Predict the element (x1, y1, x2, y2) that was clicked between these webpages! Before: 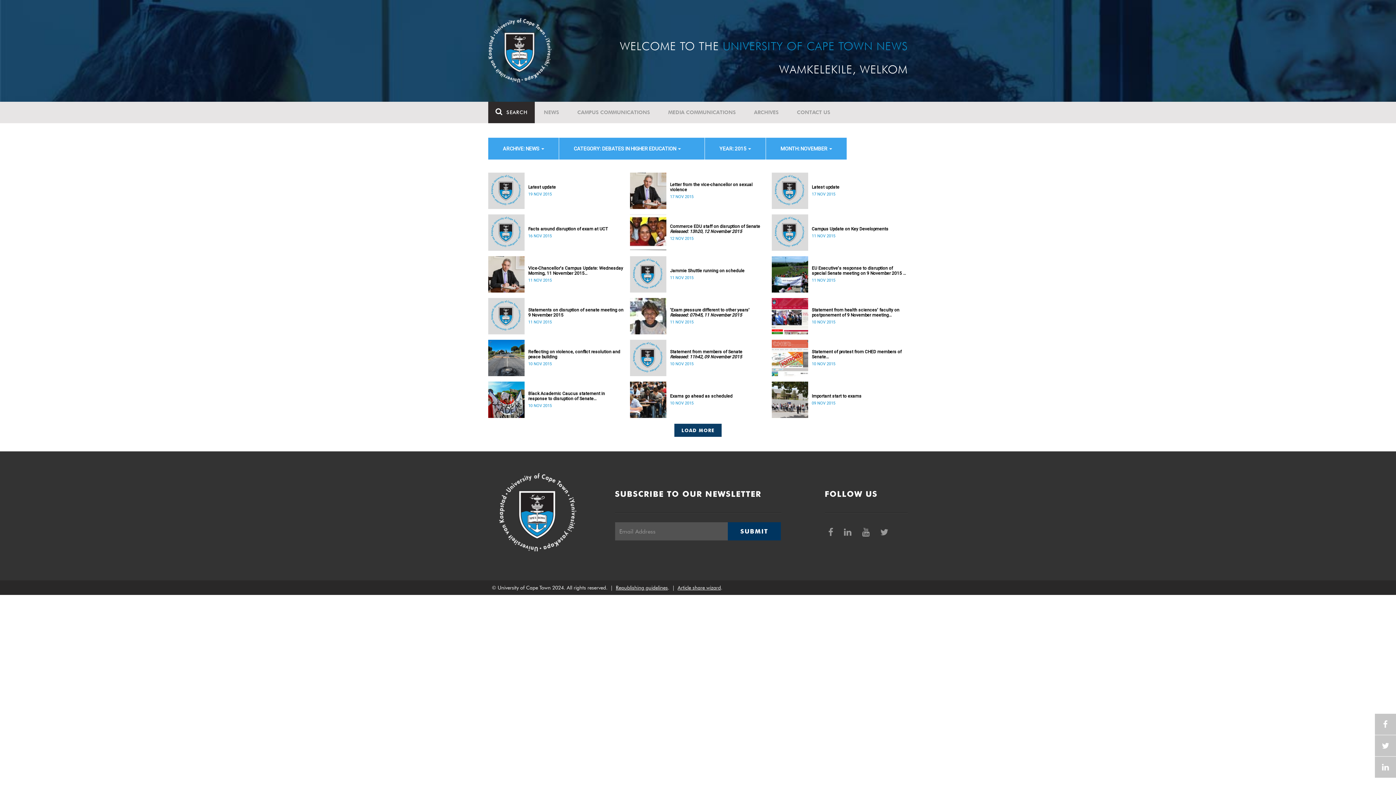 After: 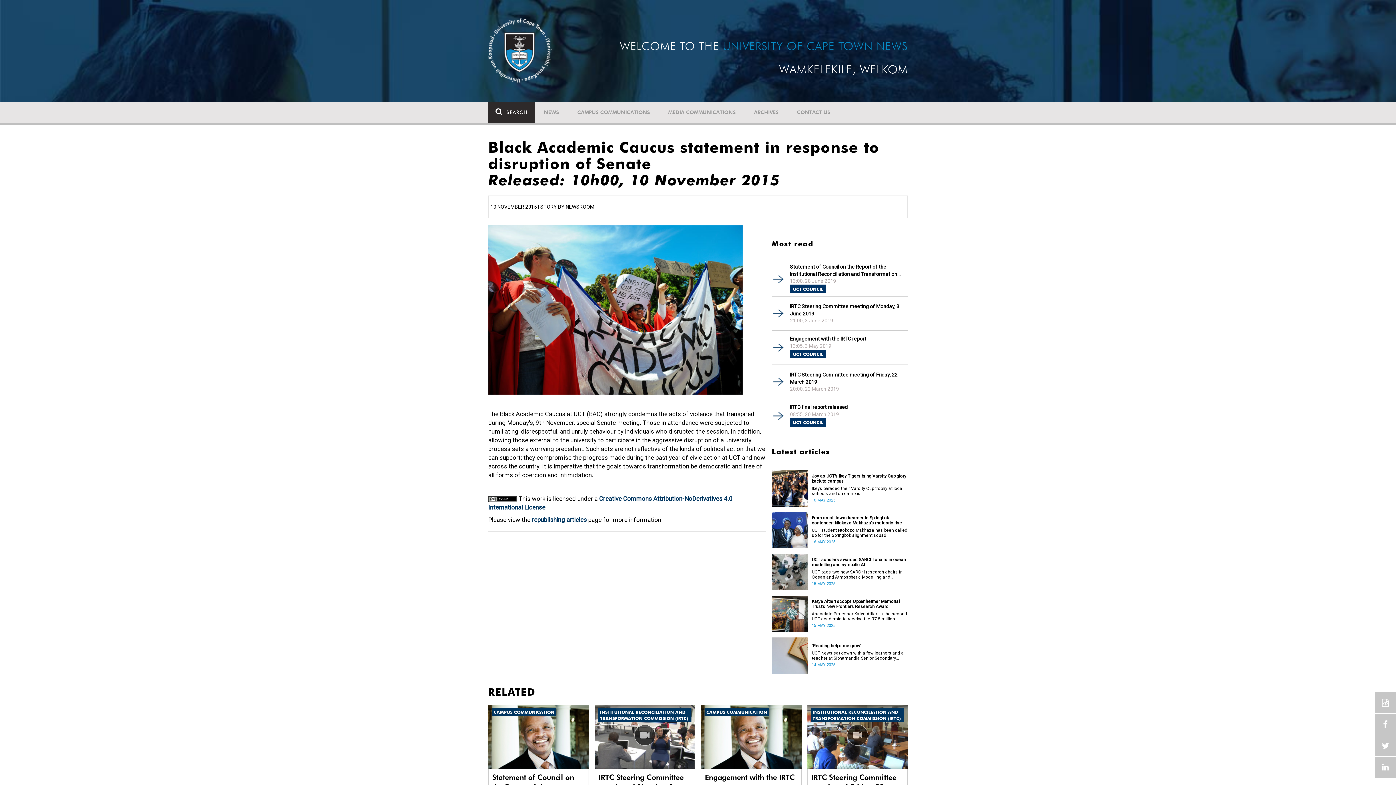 Action: label: Black Academic Caucus statement in response to disruption of Senate
Released: 10h00, 10 November 2015 bbox: (528, 391, 624, 401)